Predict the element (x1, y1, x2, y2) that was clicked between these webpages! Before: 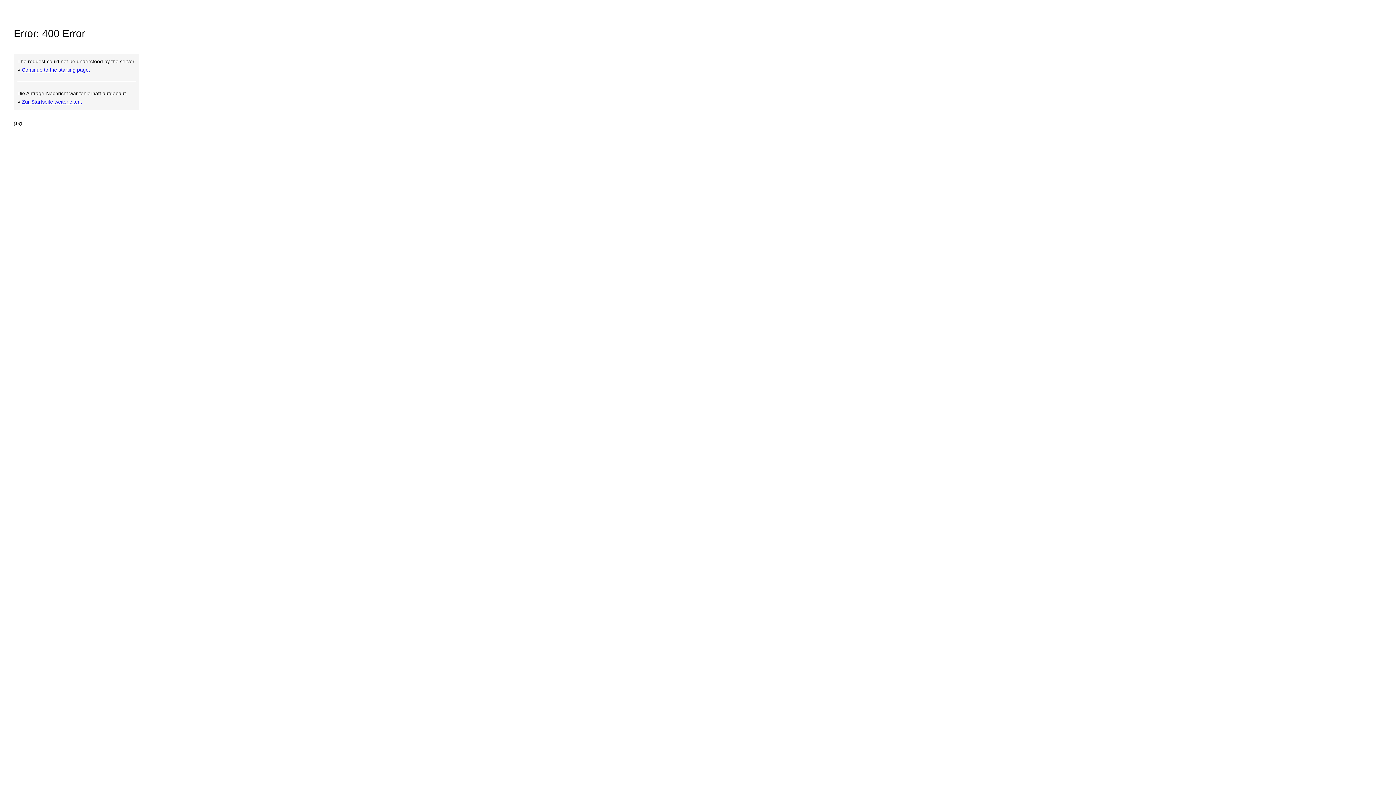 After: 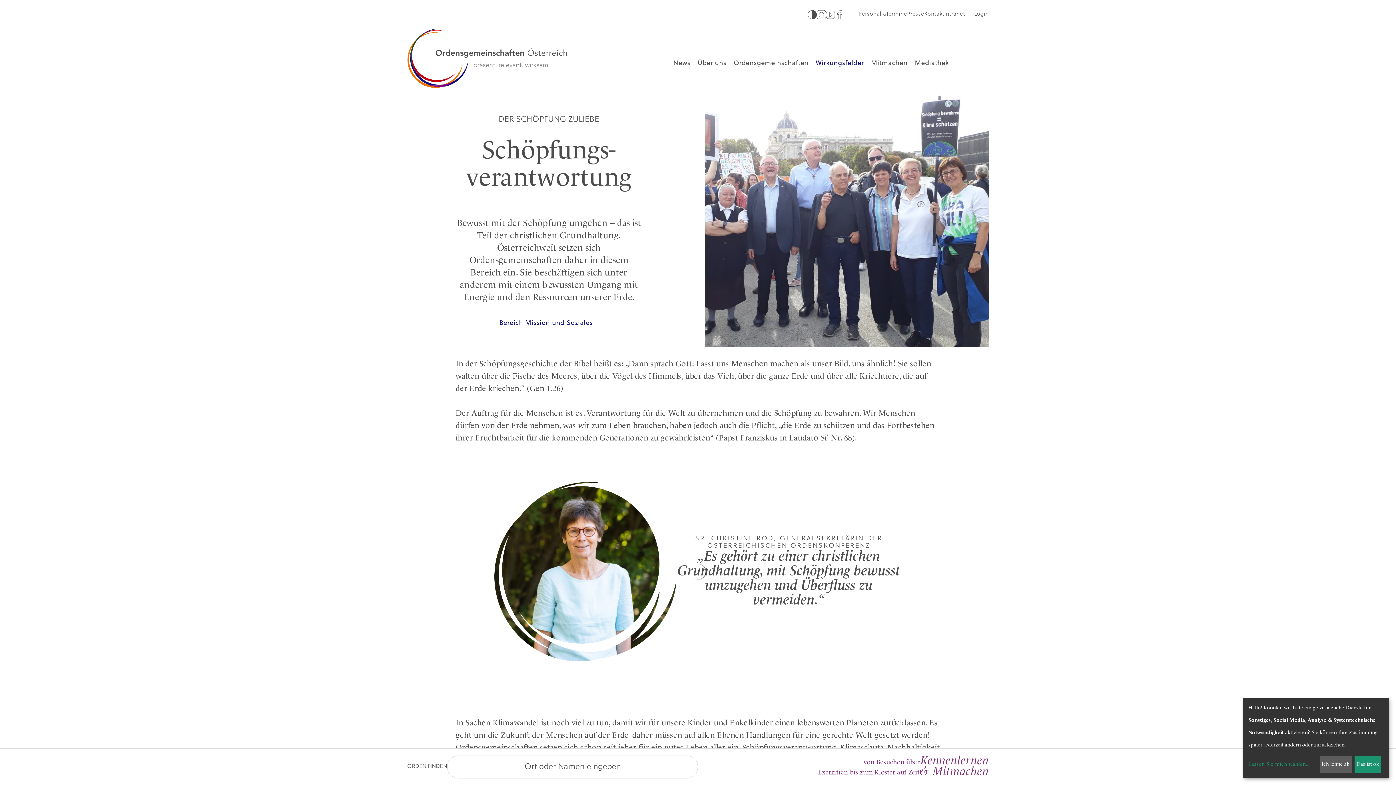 Action: bbox: (21, 66, 90, 72) label: Continue to the starting page.